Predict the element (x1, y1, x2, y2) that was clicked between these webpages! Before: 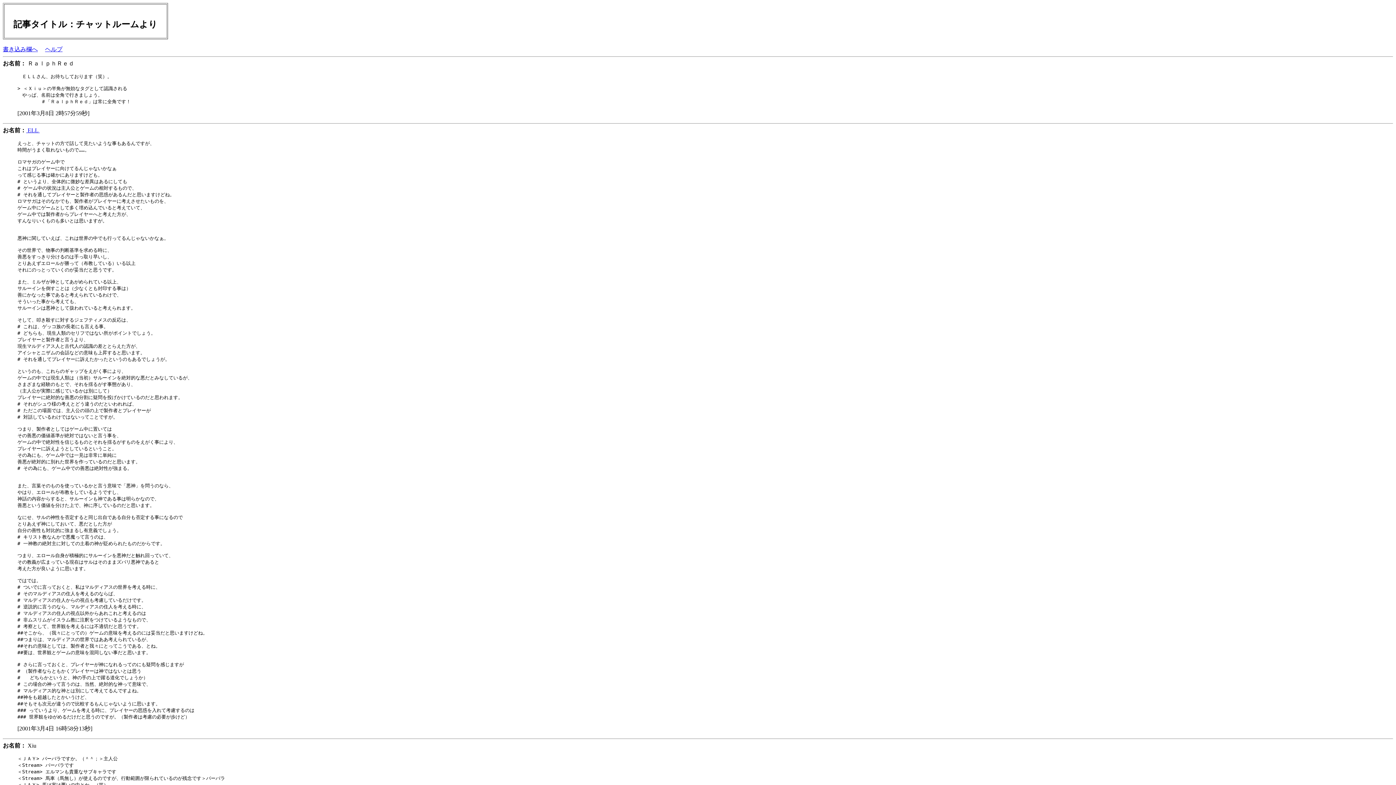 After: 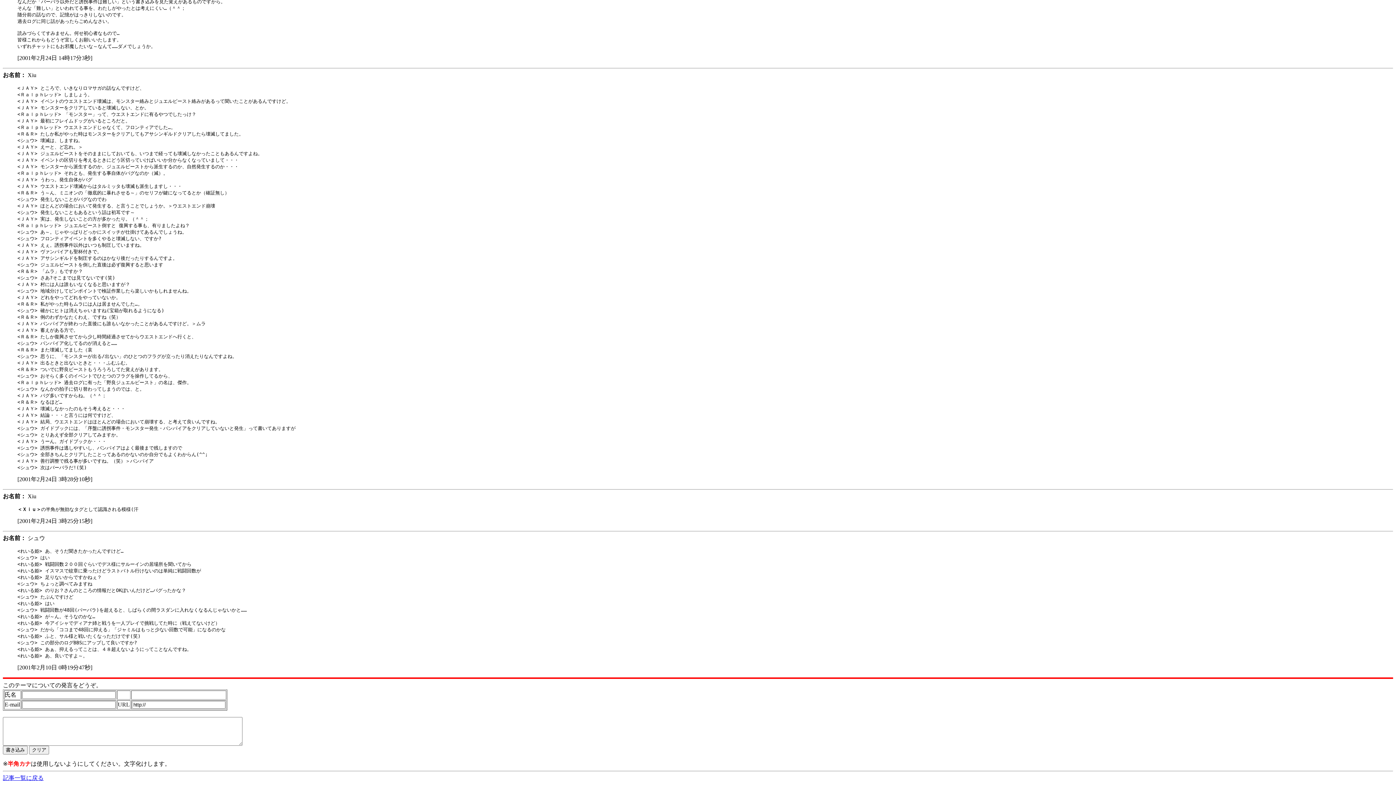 Action: bbox: (2, 46, 37, 52) label: 書き込み欄へ